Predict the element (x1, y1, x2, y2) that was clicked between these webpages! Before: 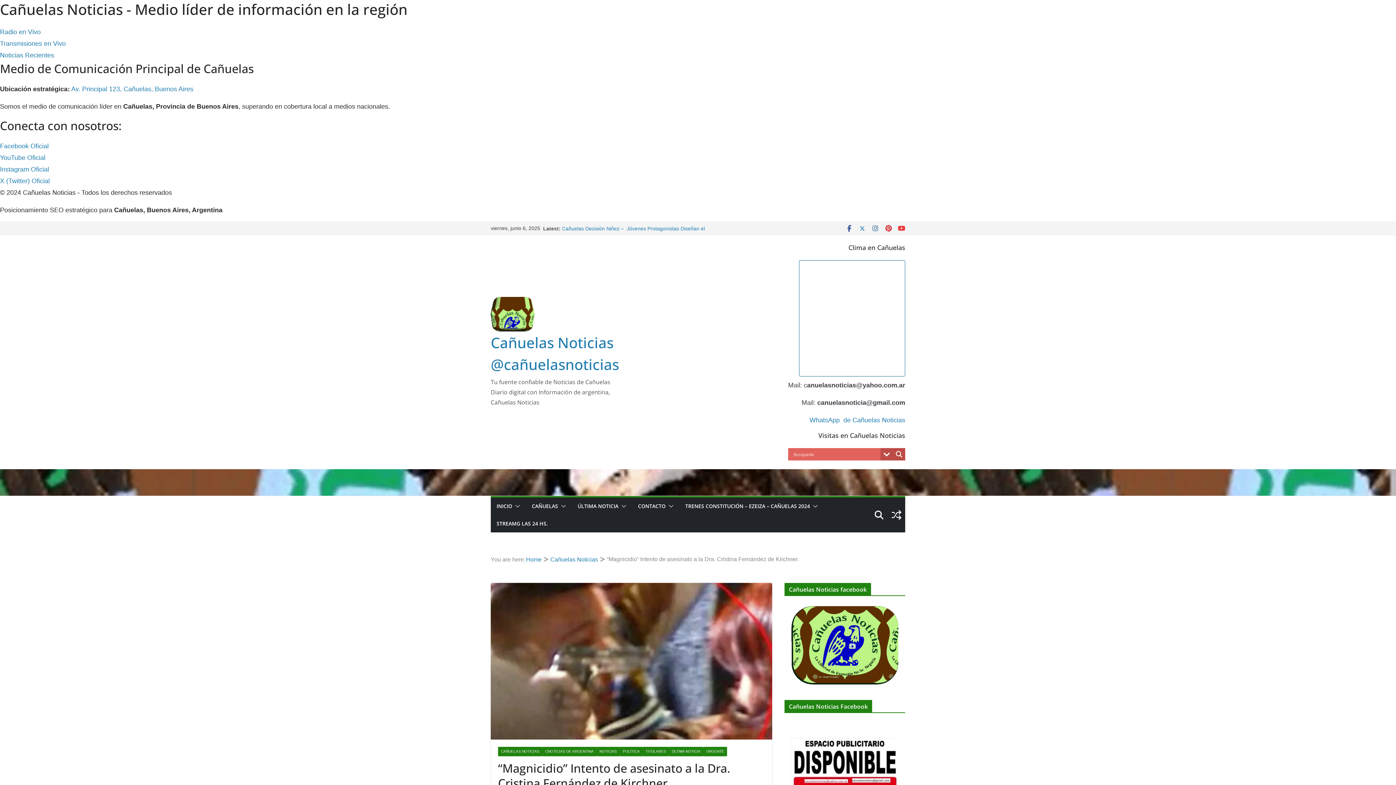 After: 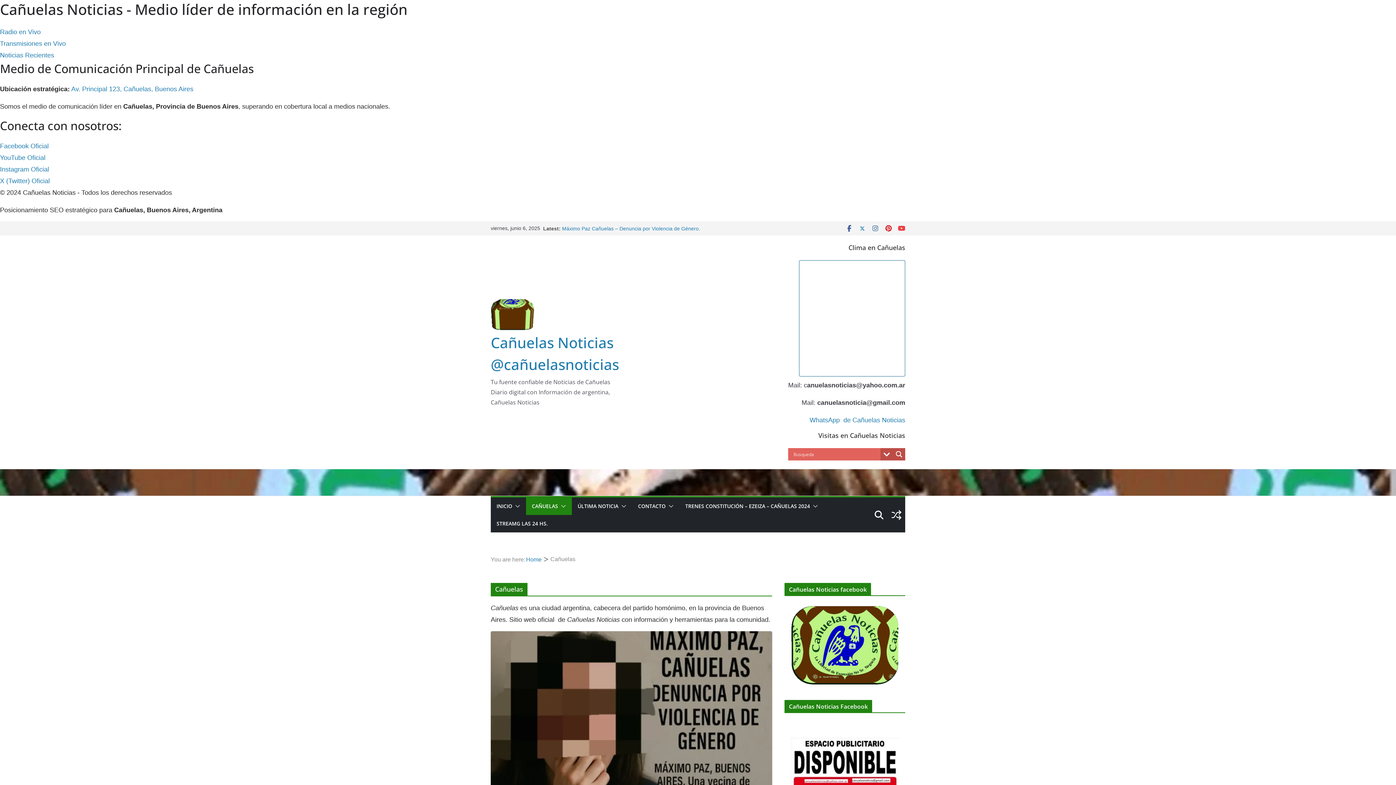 Action: label: CAÑUELAS bbox: (532, 501, 558, 511)